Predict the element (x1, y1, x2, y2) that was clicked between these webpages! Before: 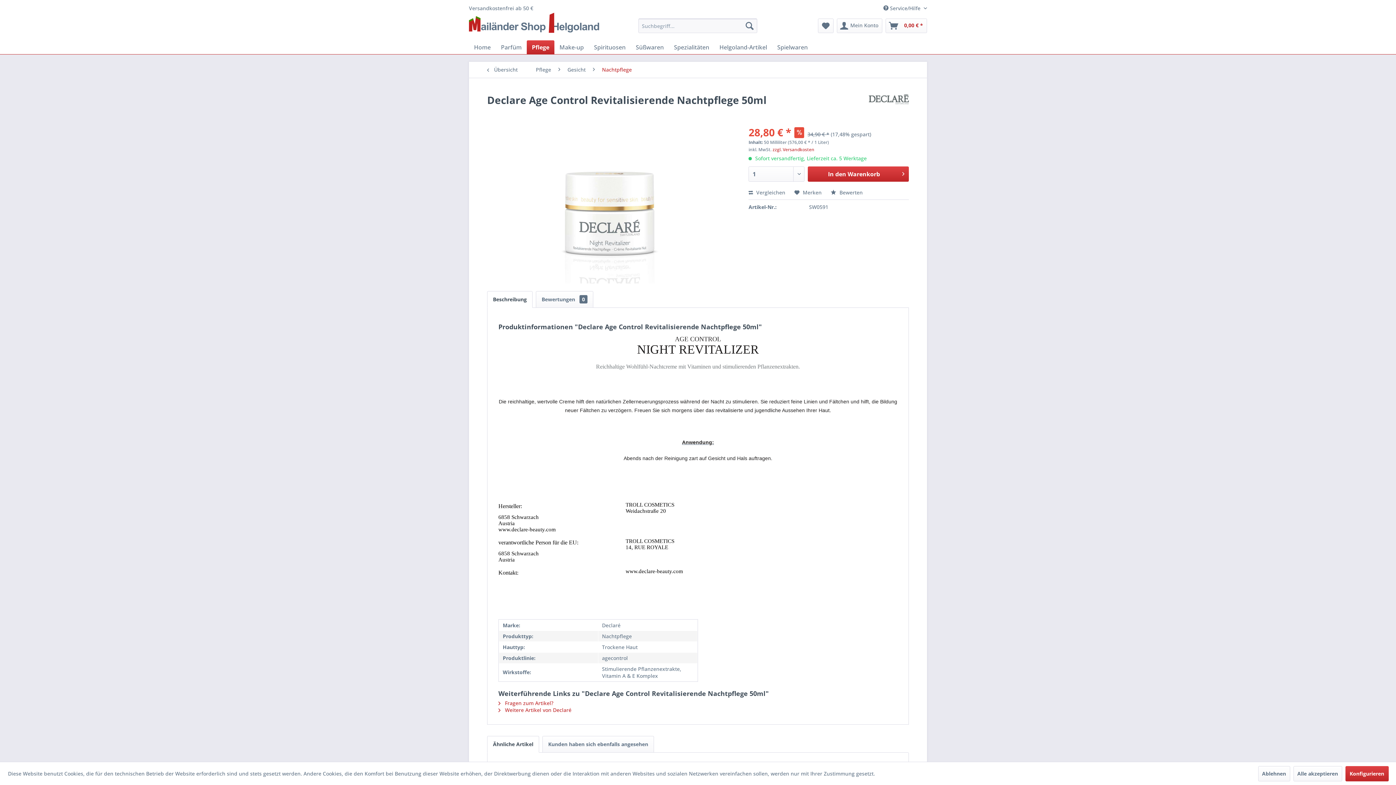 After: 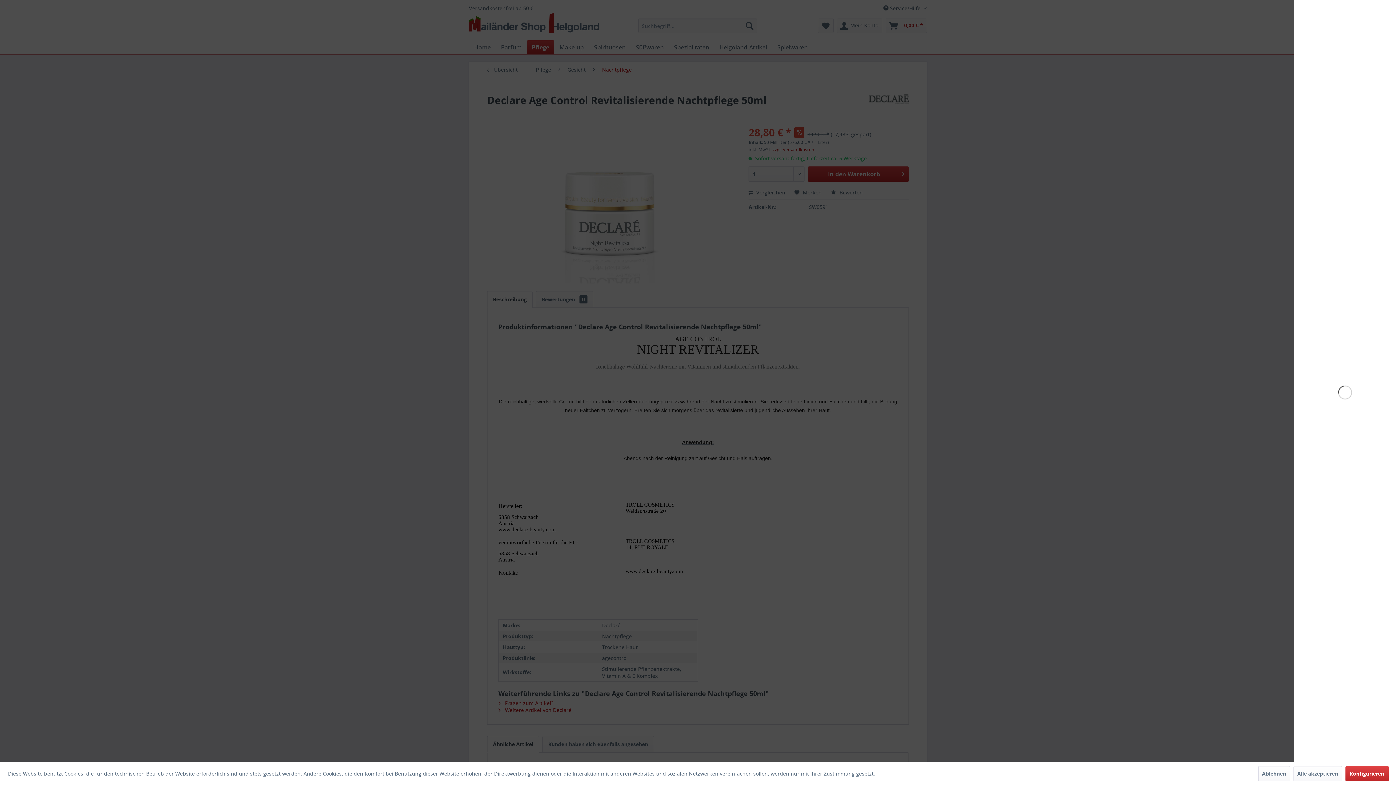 Action: bbox: (885, 18, 927, 33) label: Warenkorb